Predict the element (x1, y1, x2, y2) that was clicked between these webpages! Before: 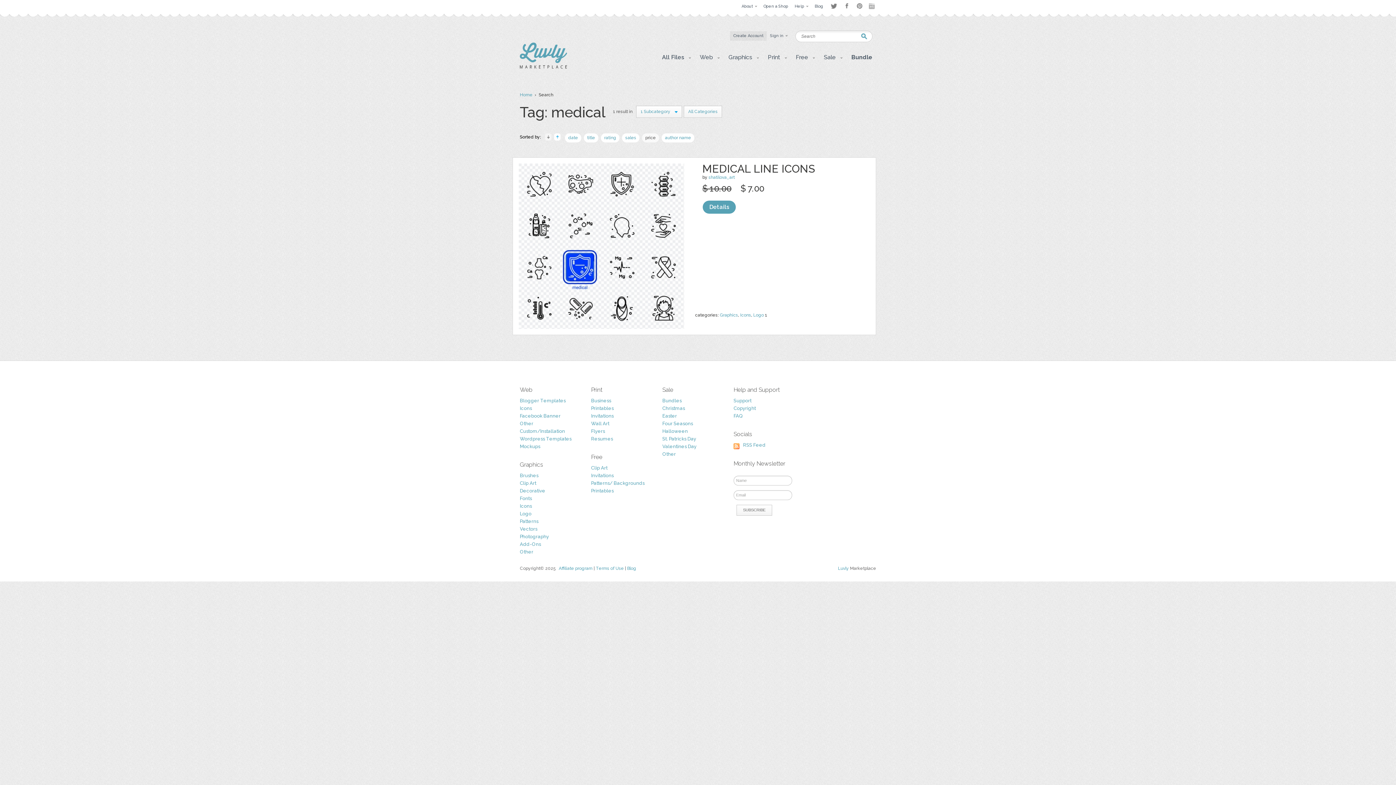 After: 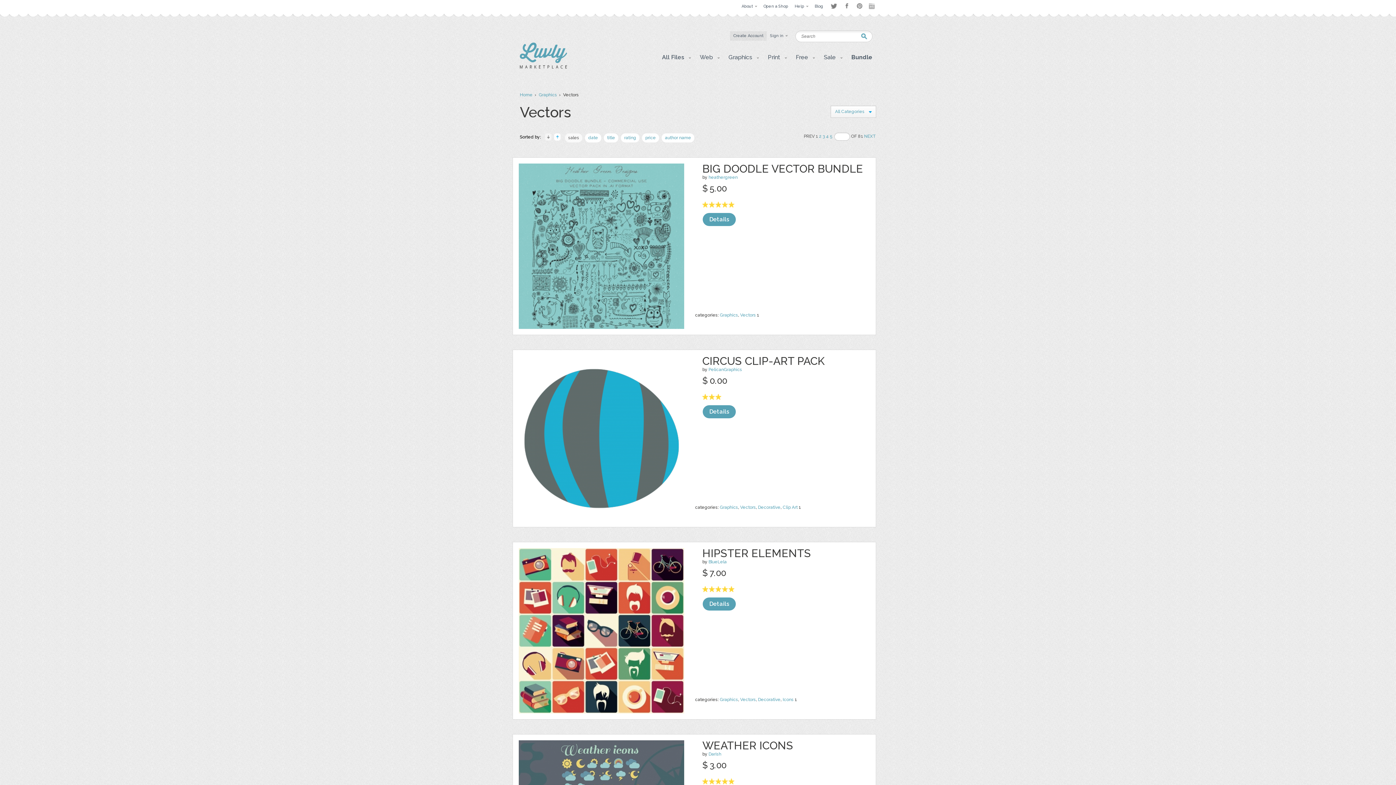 Action: bbox: (520, 526, 537, 532) label: Vectors